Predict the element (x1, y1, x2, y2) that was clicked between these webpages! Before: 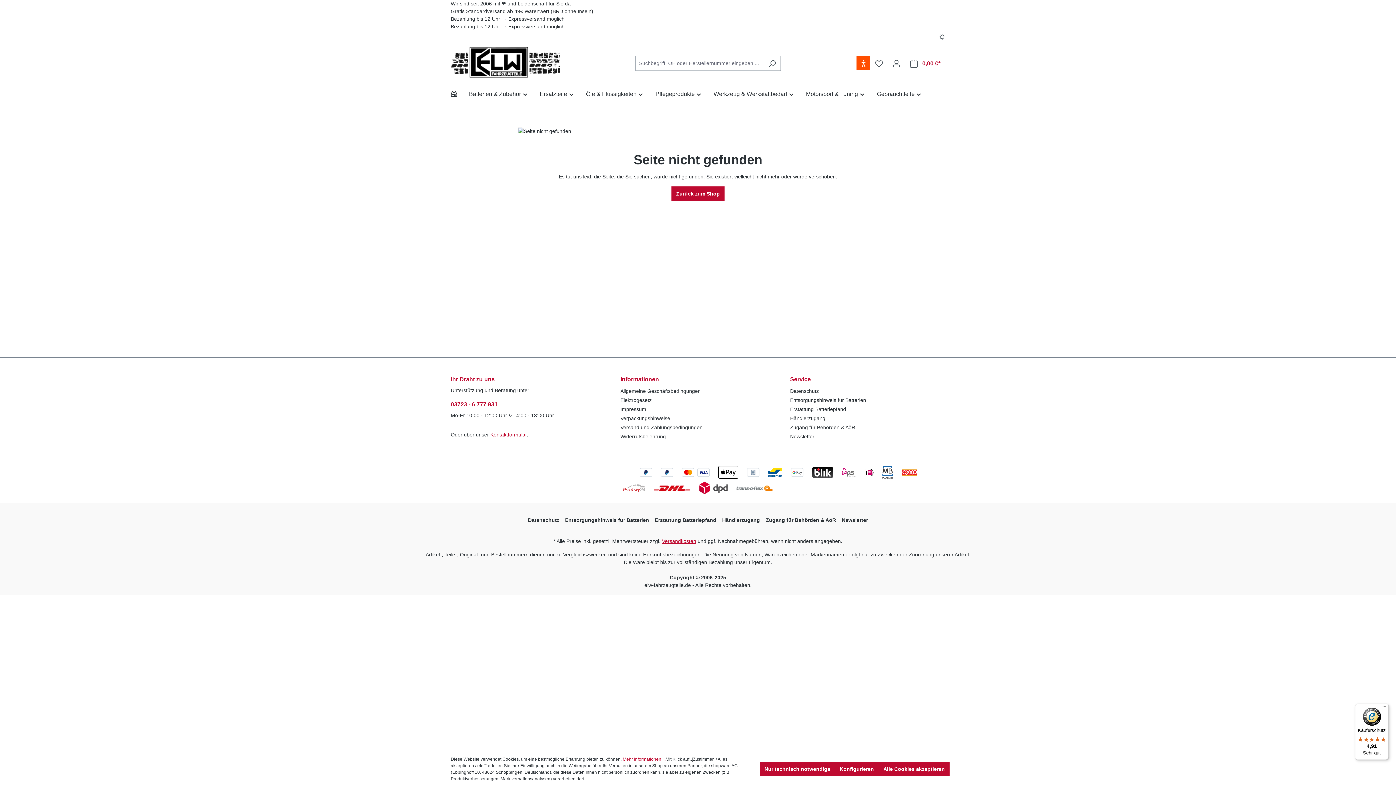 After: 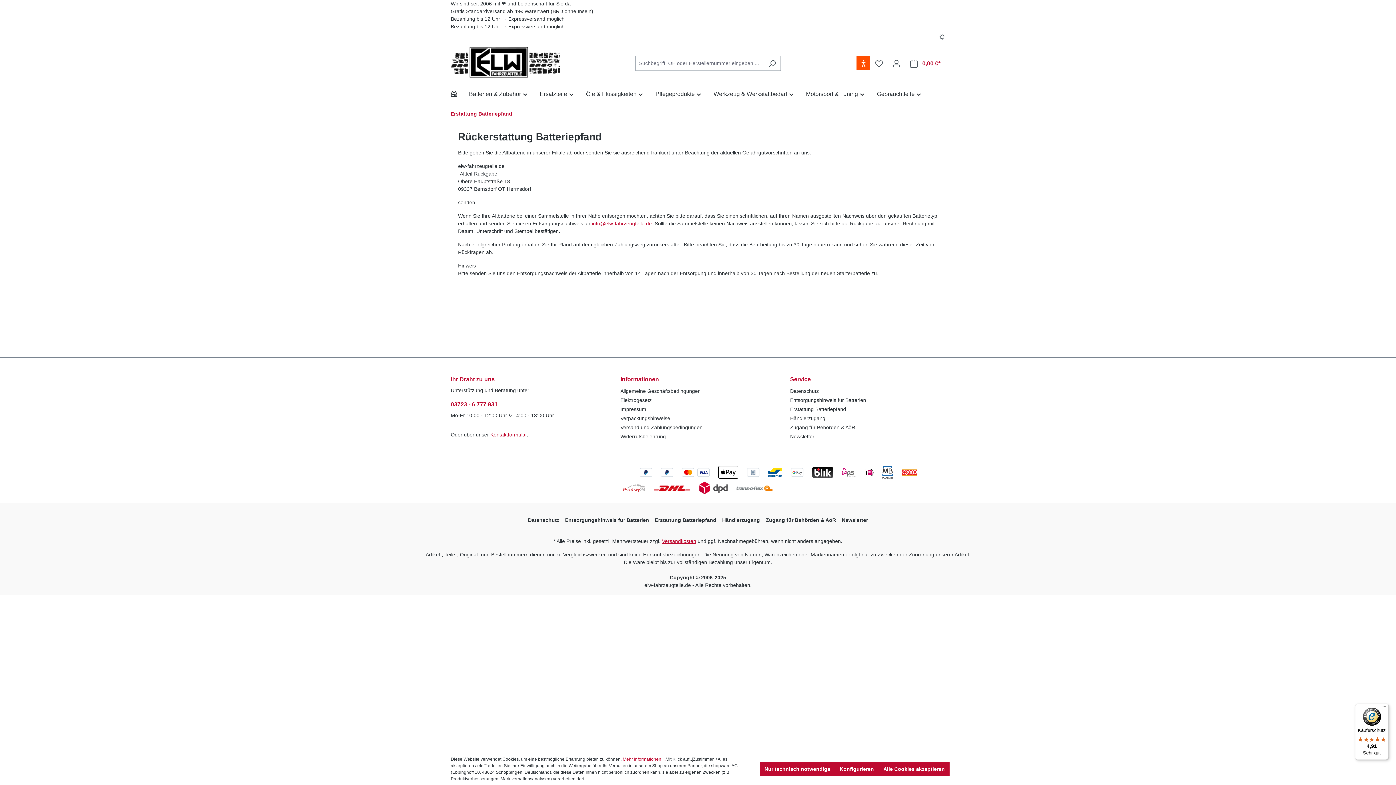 Action: bbox: (790, 406, 846, 412) label: Erstattung Batteriepfand